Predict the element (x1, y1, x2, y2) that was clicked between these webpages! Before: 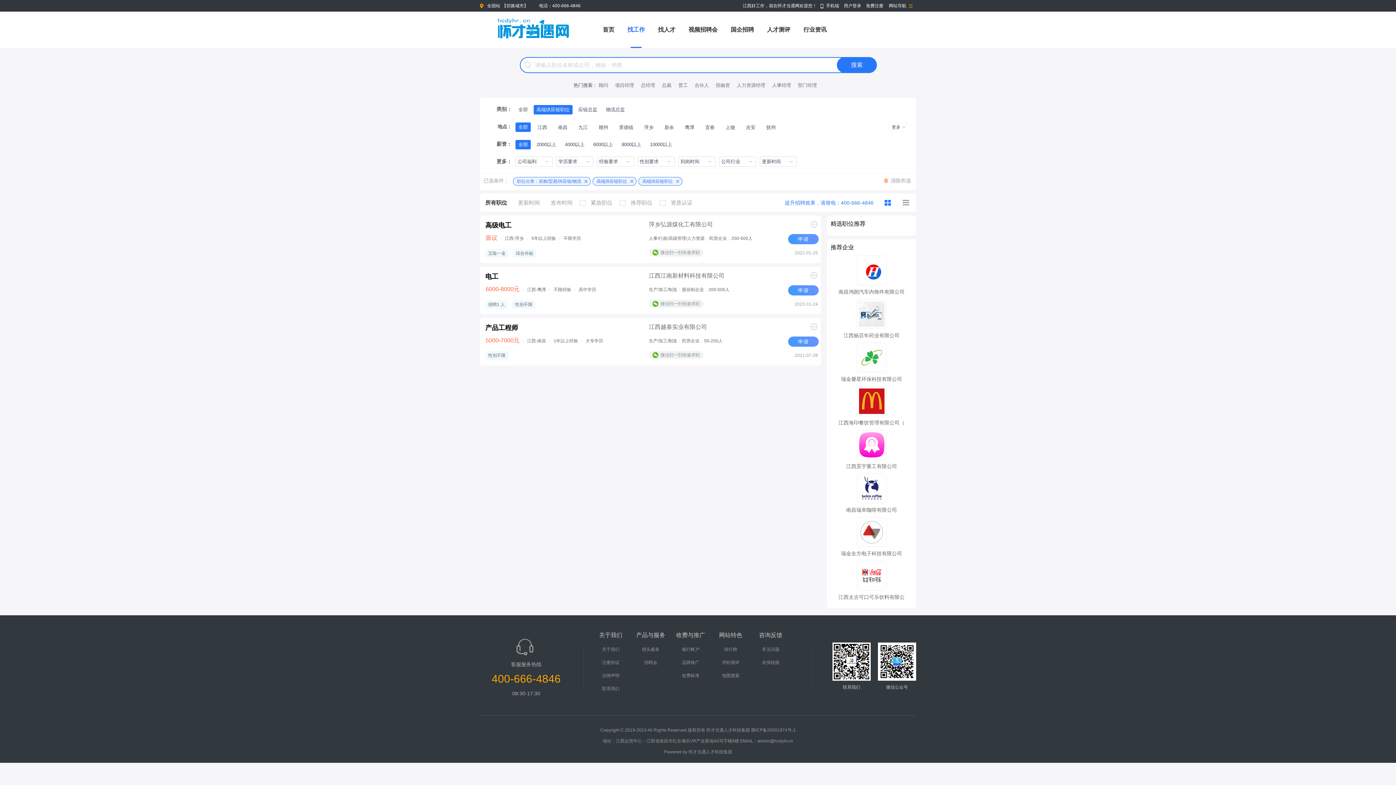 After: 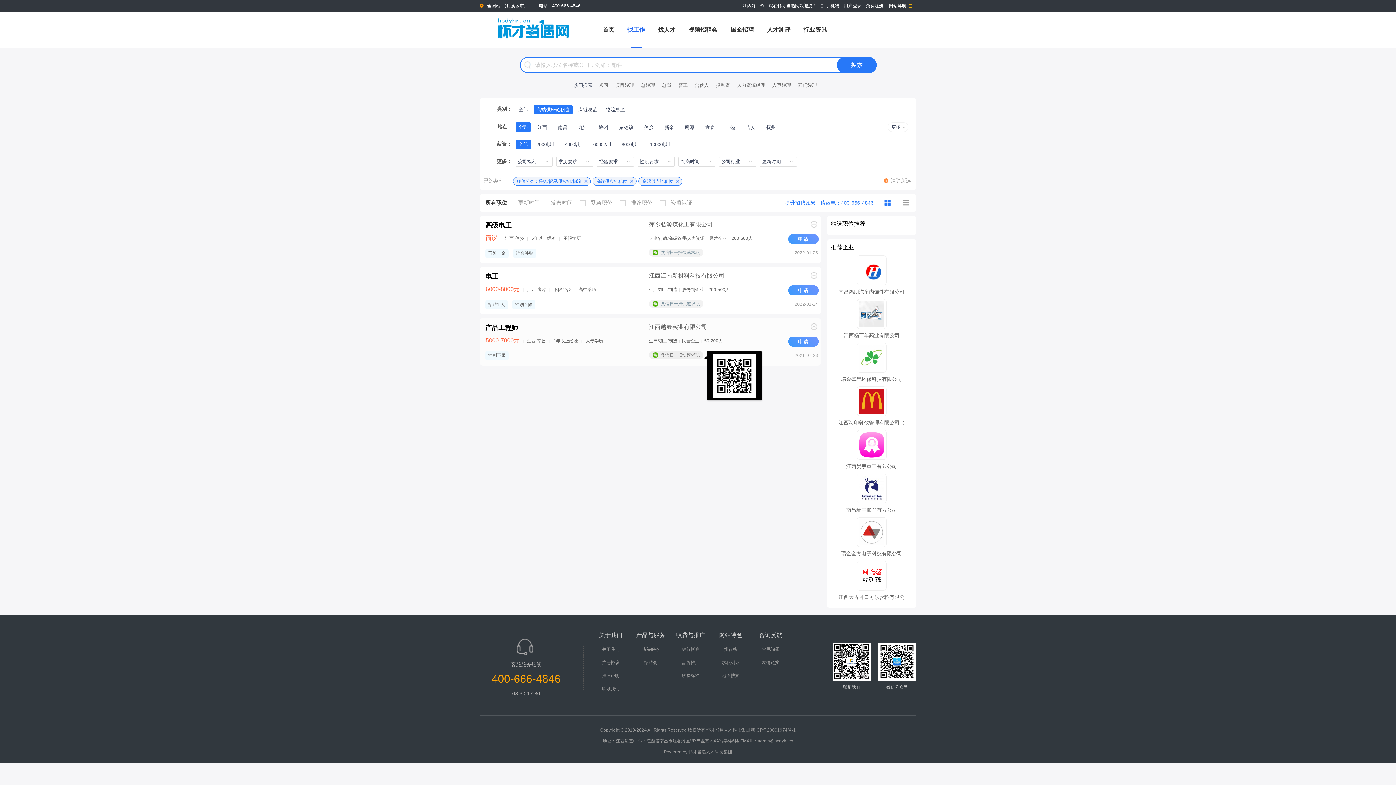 Action: bbox: (649, 351, 703, 359) label: 微信扫一扫快速求职